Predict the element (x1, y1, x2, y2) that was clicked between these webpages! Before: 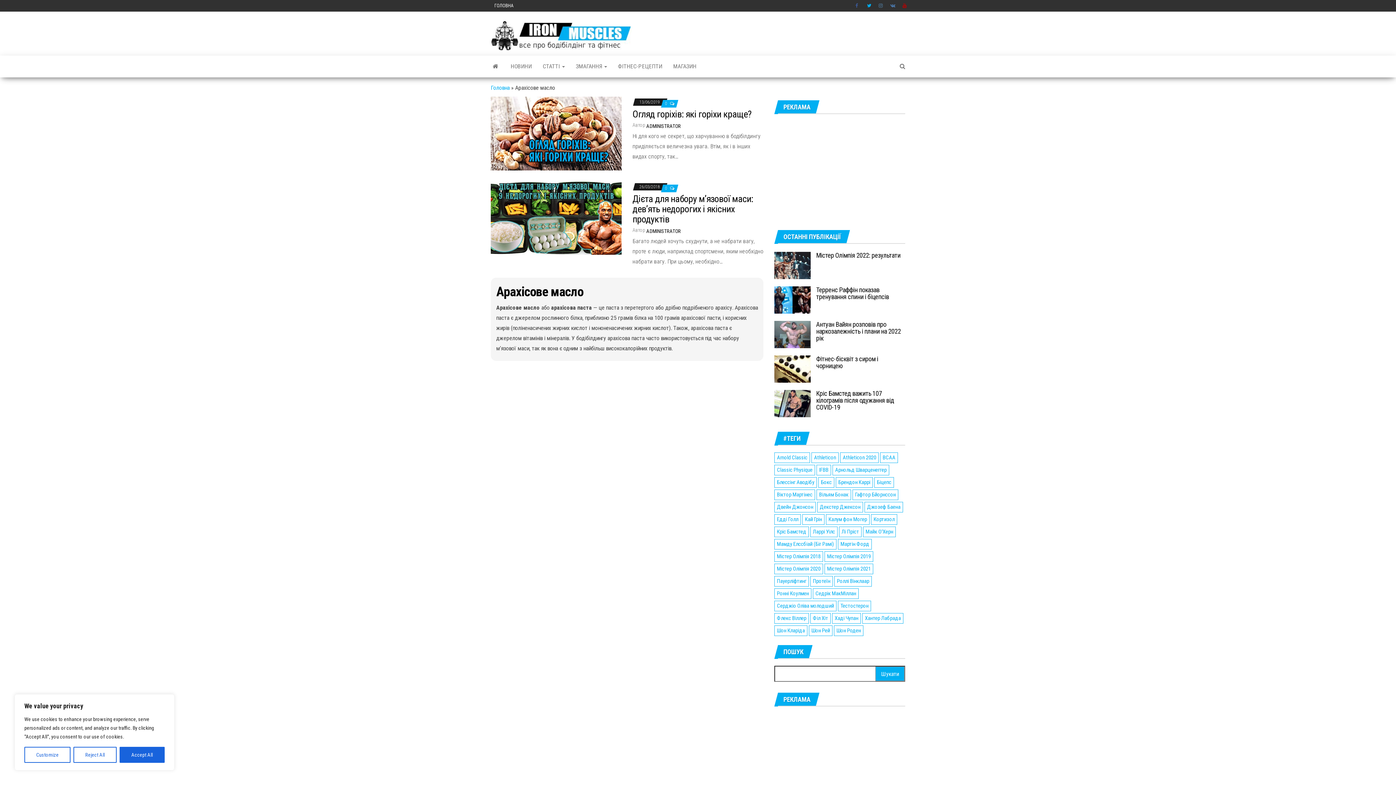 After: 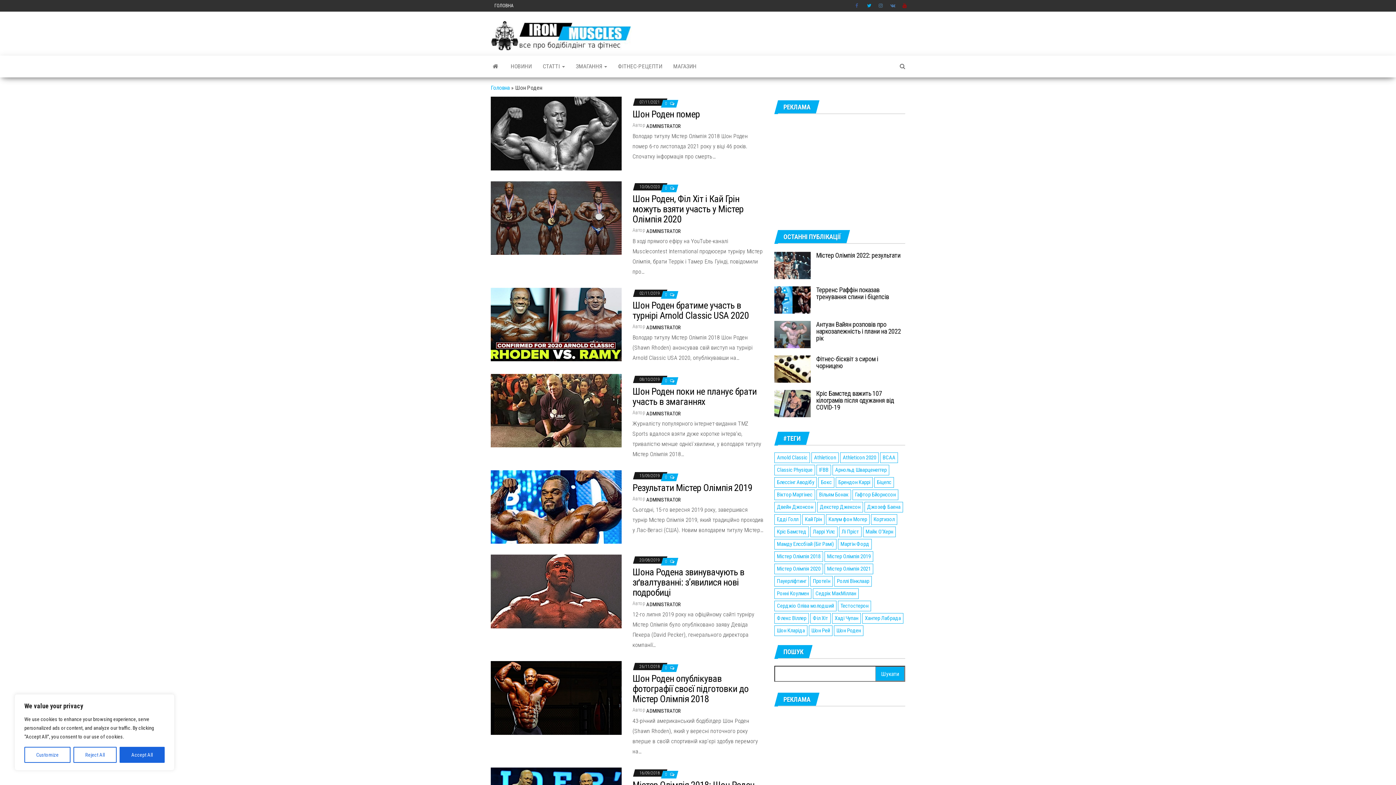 Action: bbox: (834, 625, 863, 636) label: Шон Роден (8 елементів)